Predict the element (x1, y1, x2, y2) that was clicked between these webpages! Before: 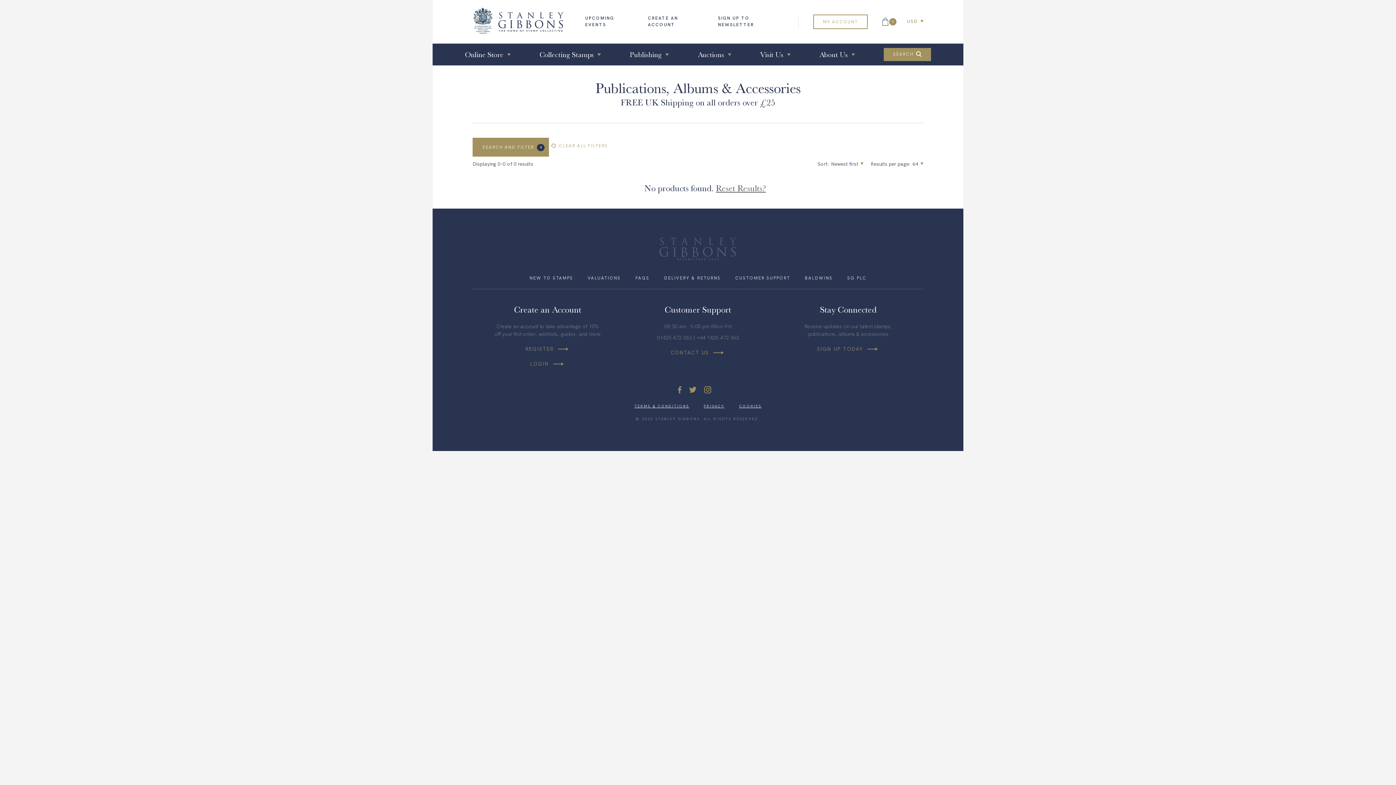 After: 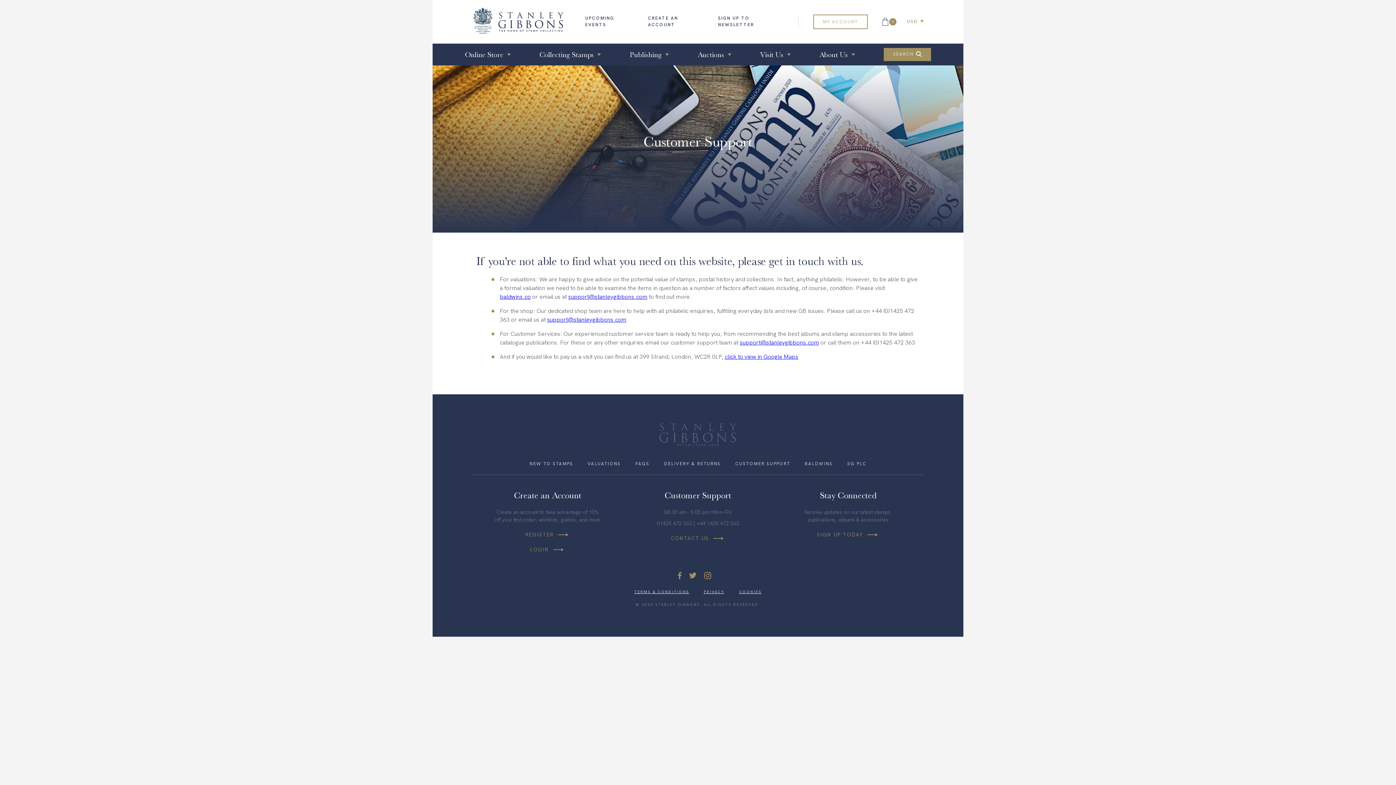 Action: bbox: (735, 275, 790, 281) label: CUSTOMER SUPPORT